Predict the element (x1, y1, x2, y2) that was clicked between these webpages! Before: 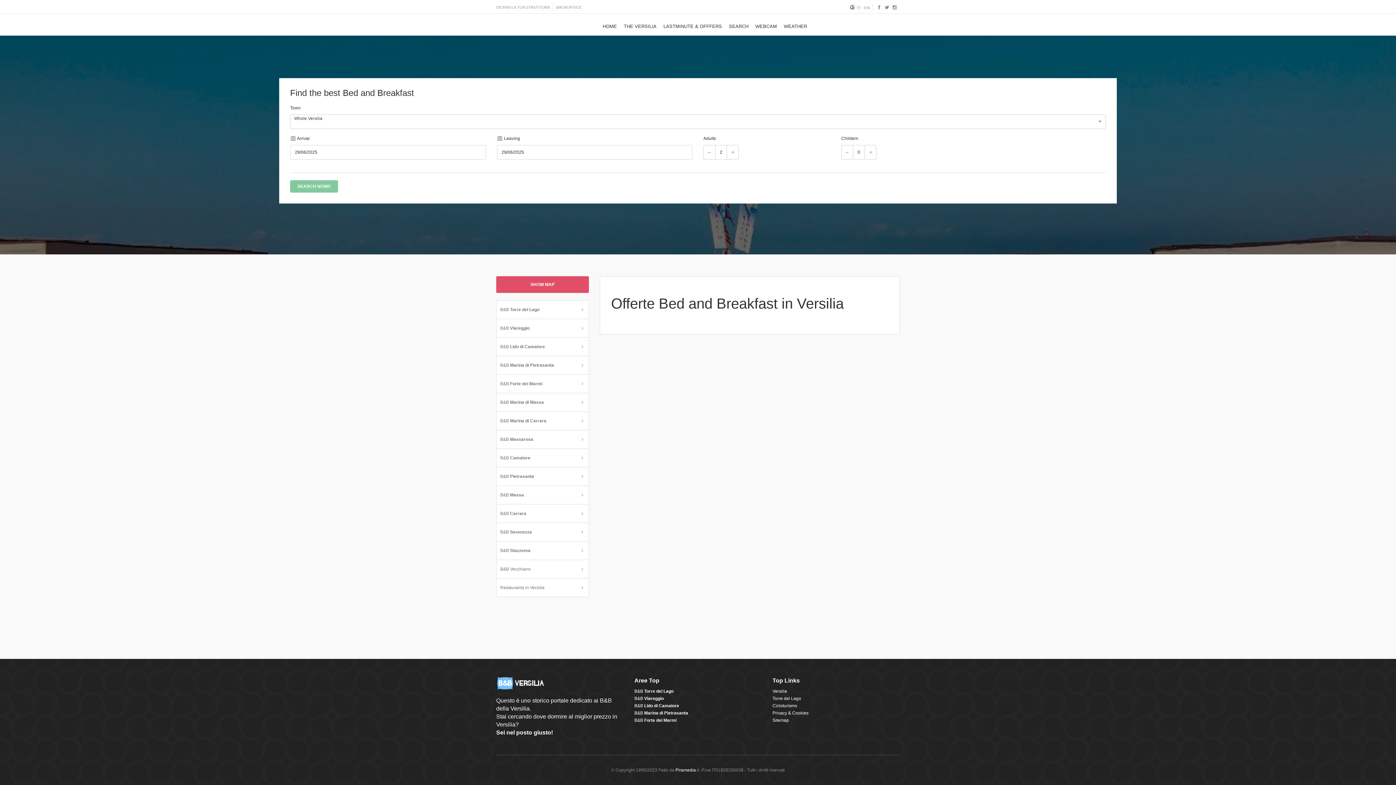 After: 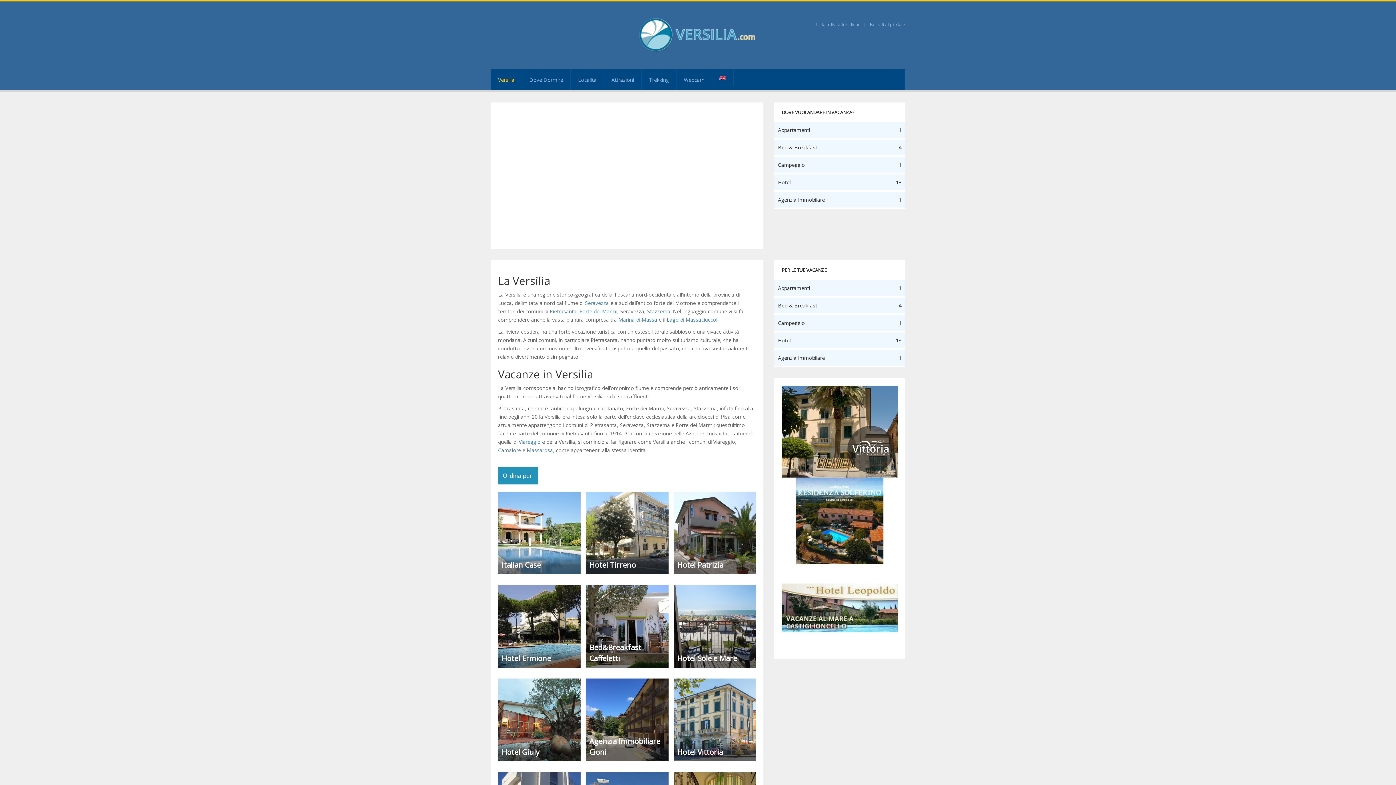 Action: label: Versilia bbox: (772, 689, 787, 694)